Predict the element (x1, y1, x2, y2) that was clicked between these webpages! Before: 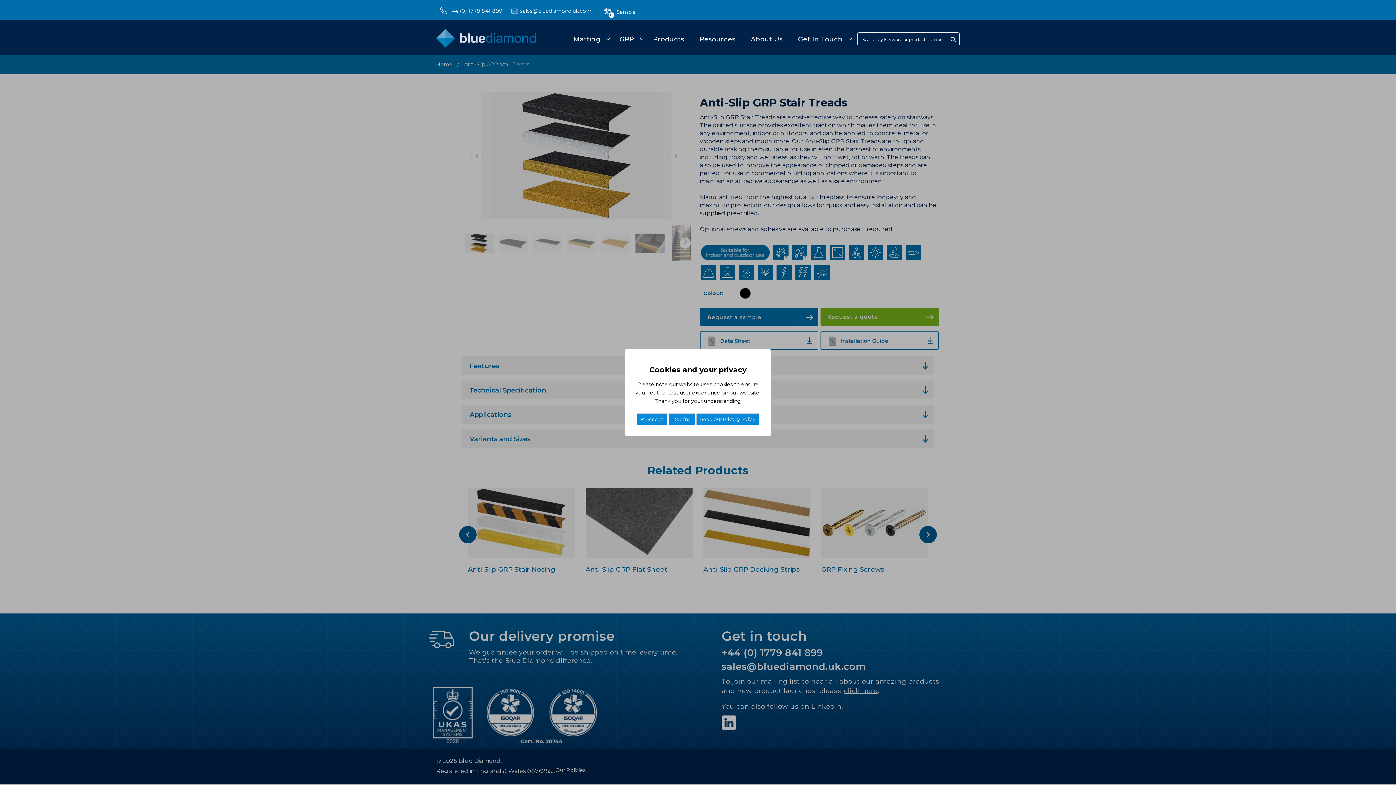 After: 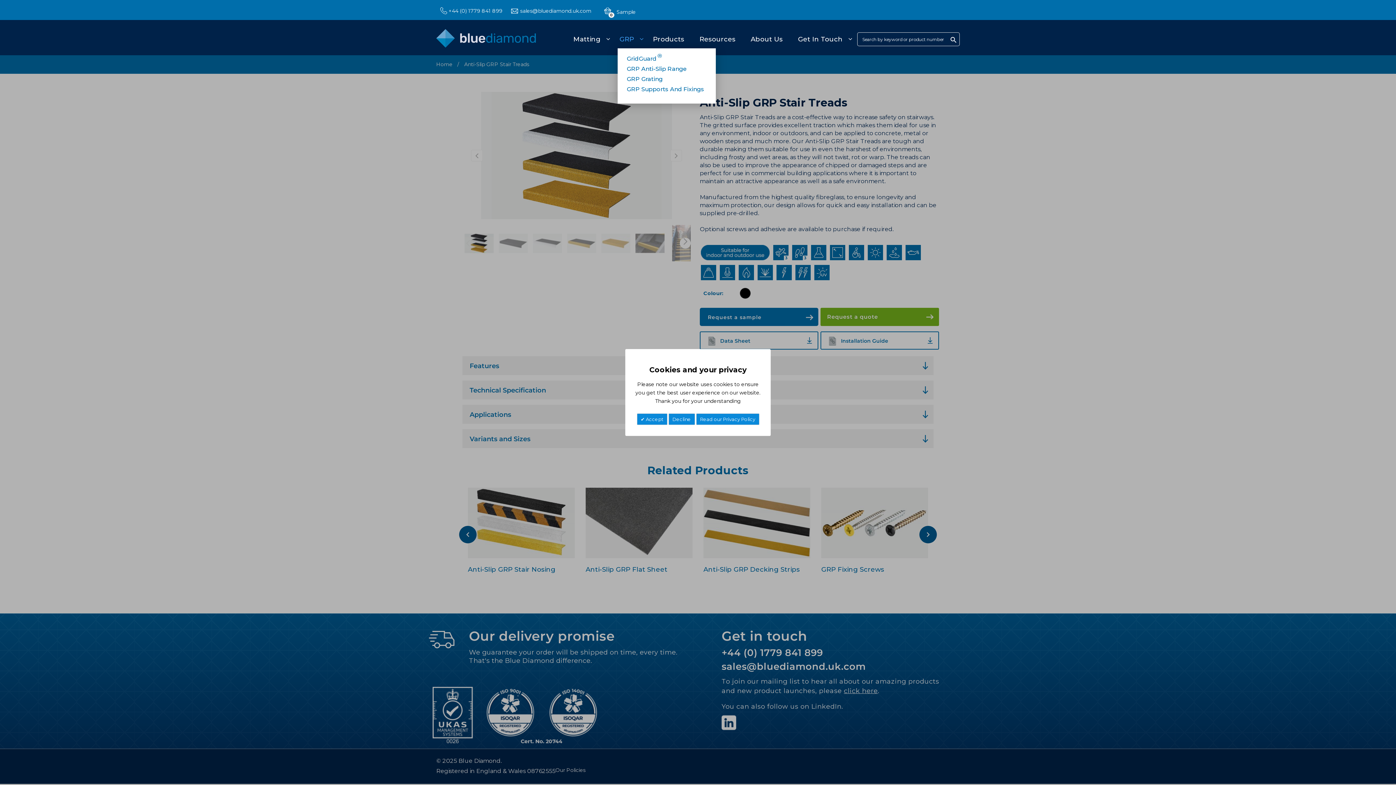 Action: bbox: (617, 30, 645, 48) label: GRP